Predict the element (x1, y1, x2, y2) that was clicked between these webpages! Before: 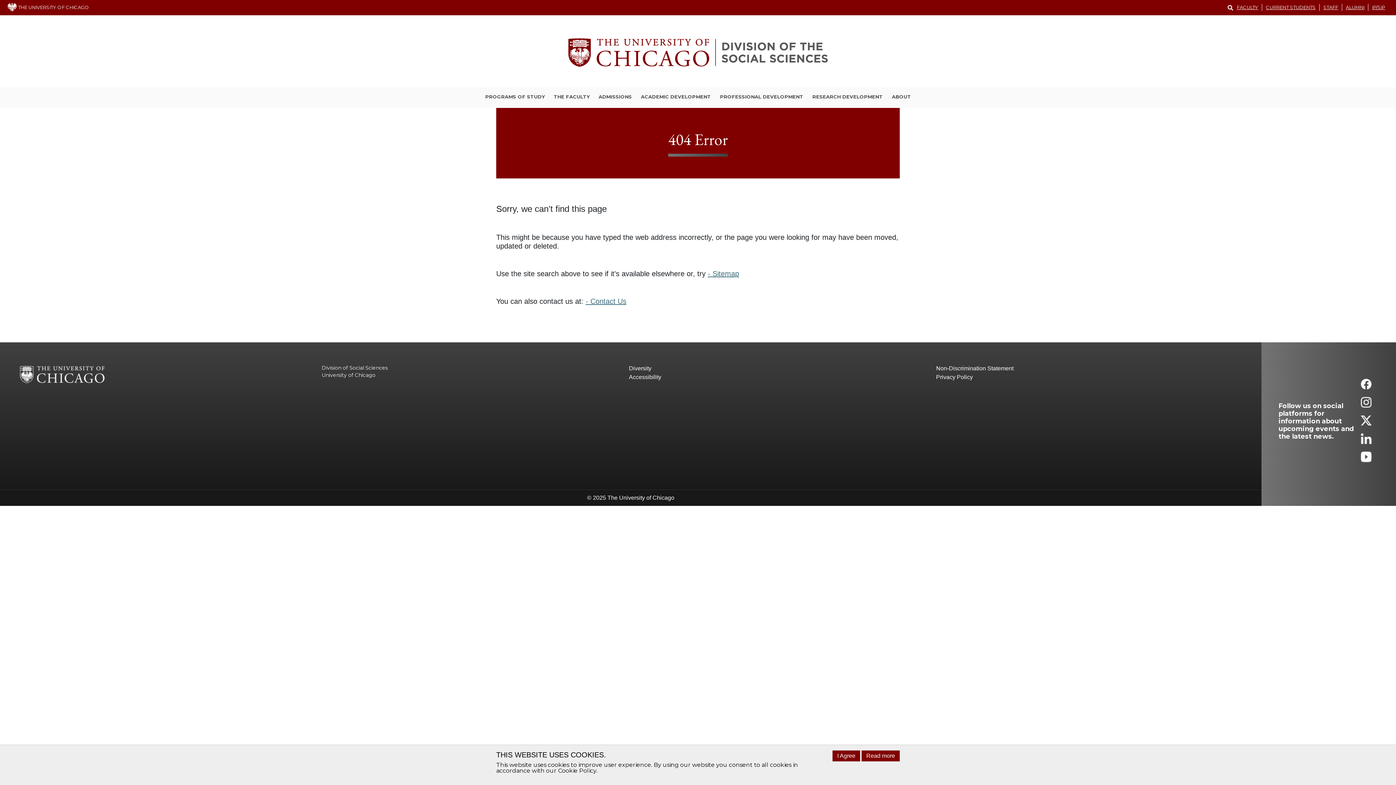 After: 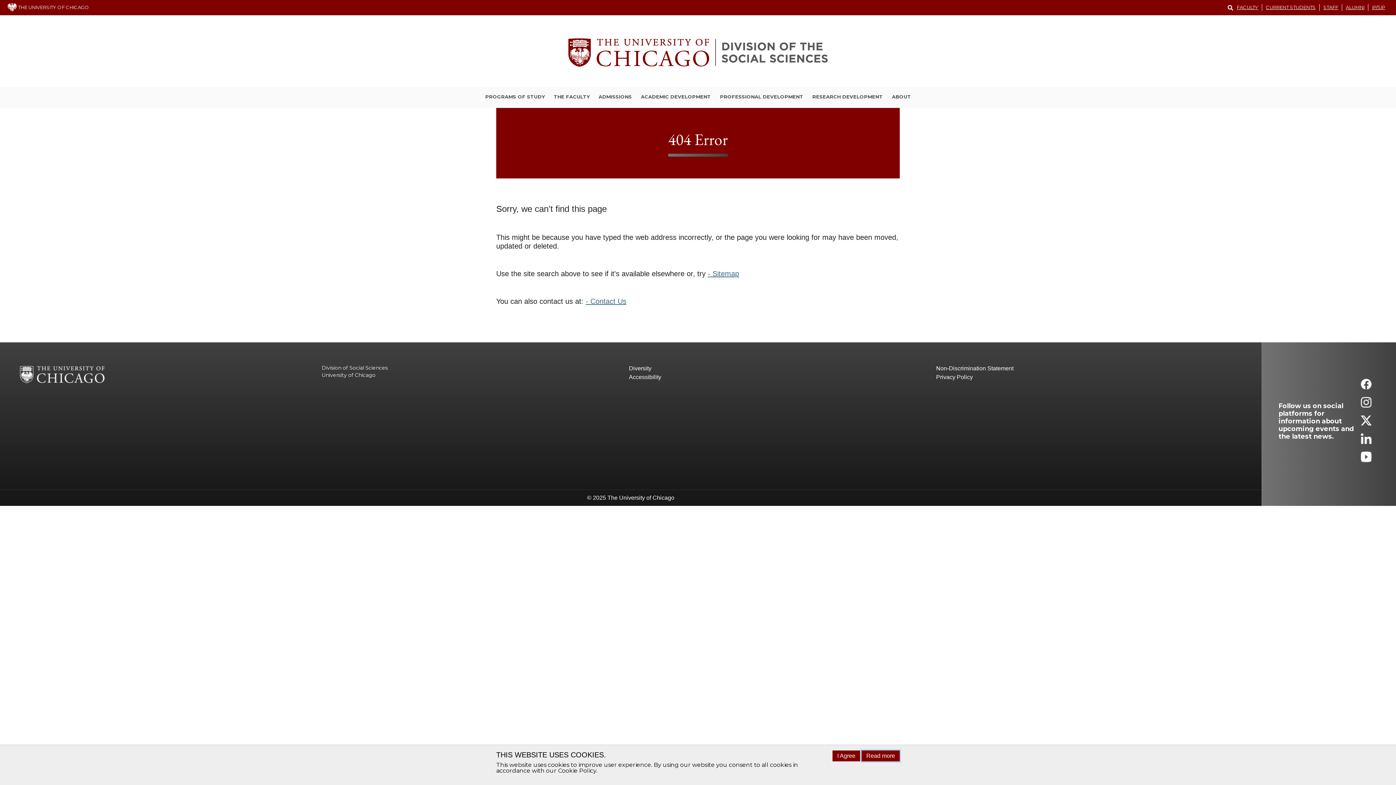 Action: bbox: (861, 750, 900, 761) label: Read more